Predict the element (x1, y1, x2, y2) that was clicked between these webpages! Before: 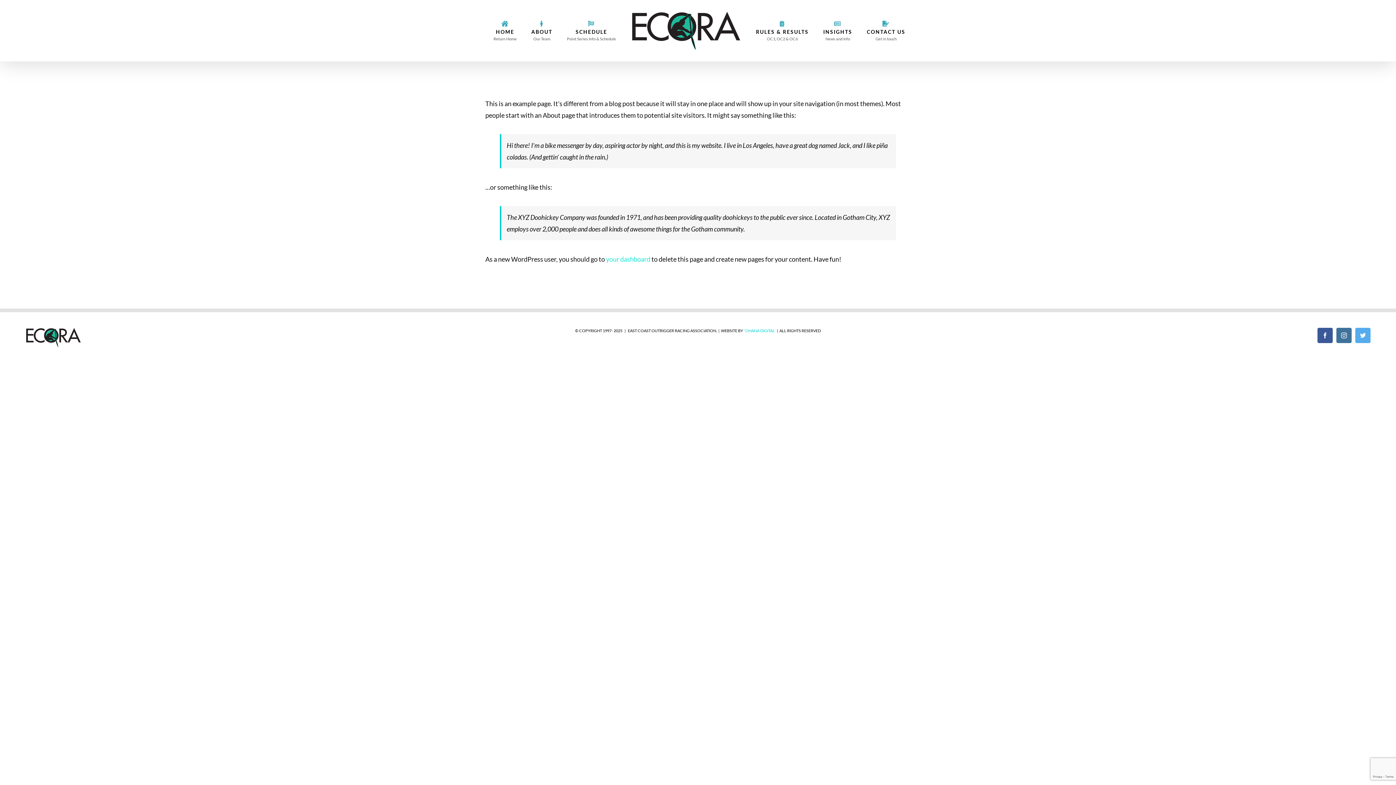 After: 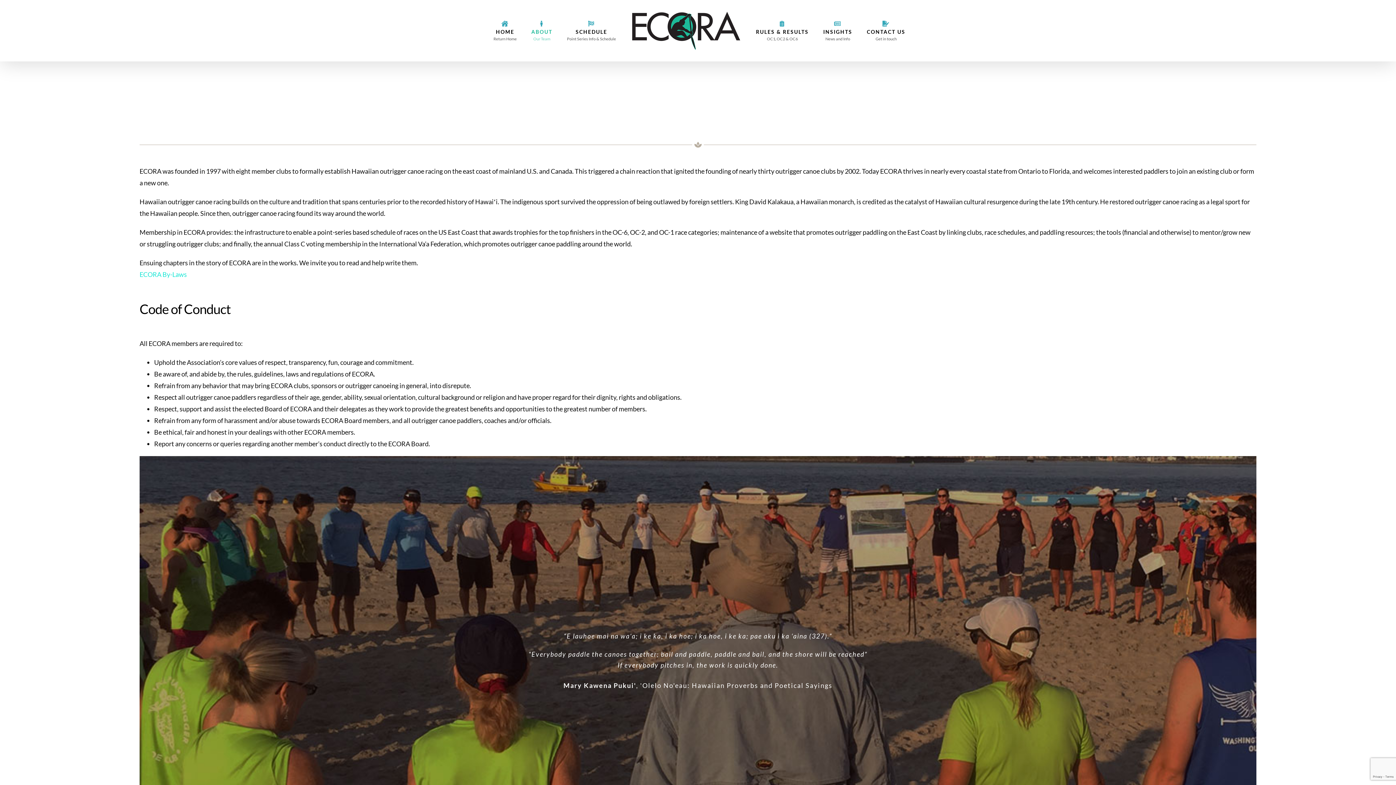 Action: label: ABOUT
Our Team bbox: (531, 7, 552, 54)